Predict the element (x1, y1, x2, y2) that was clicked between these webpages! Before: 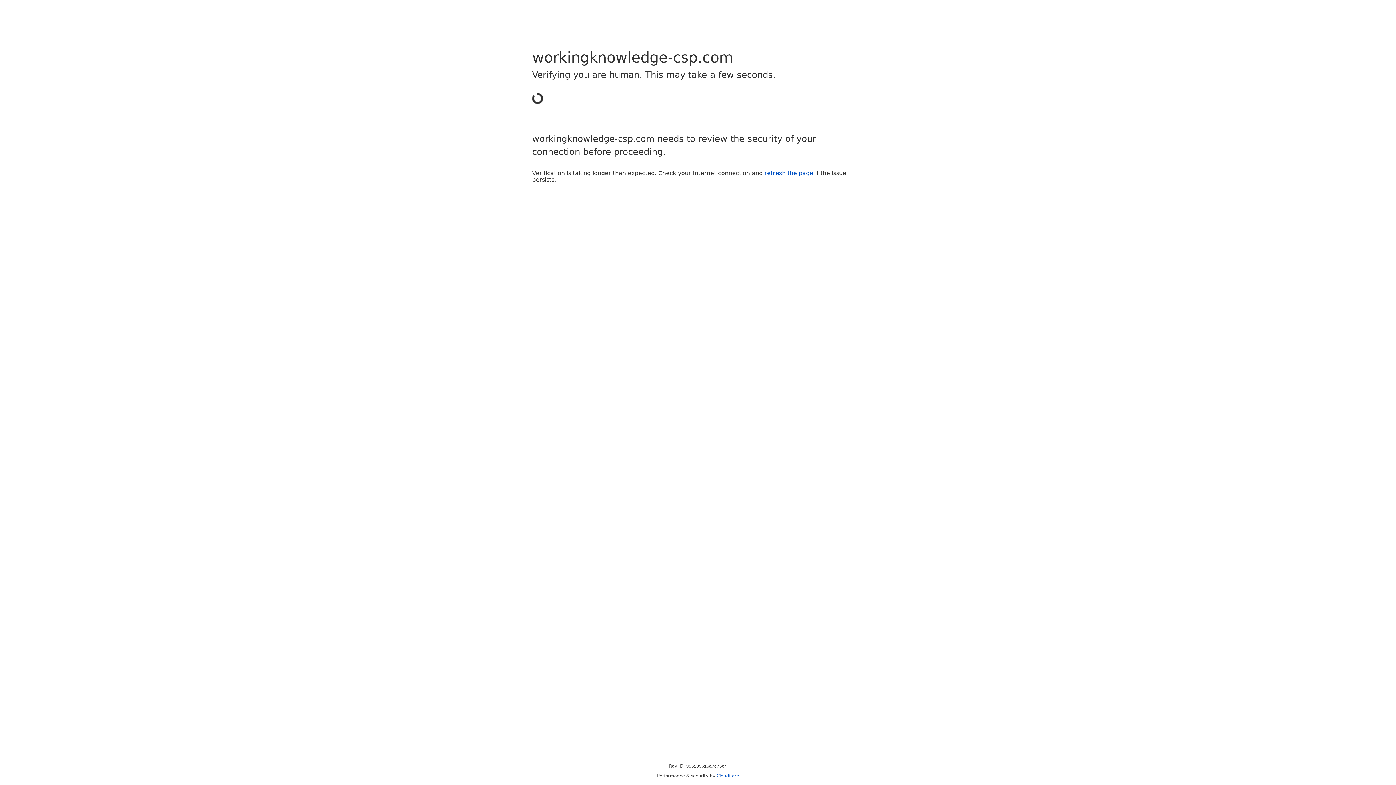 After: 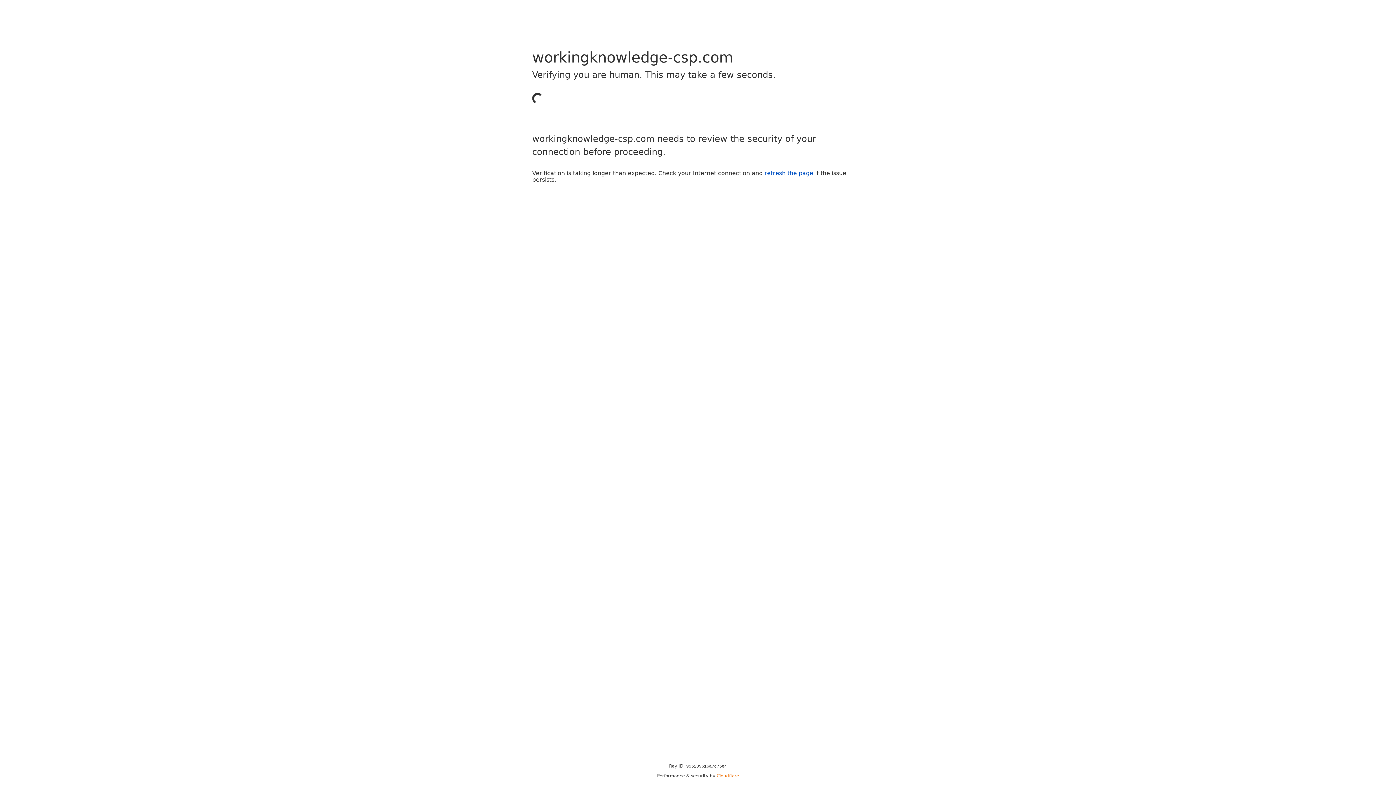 Action: label: Cloudflare bbox: (716, 773, 739, 778)